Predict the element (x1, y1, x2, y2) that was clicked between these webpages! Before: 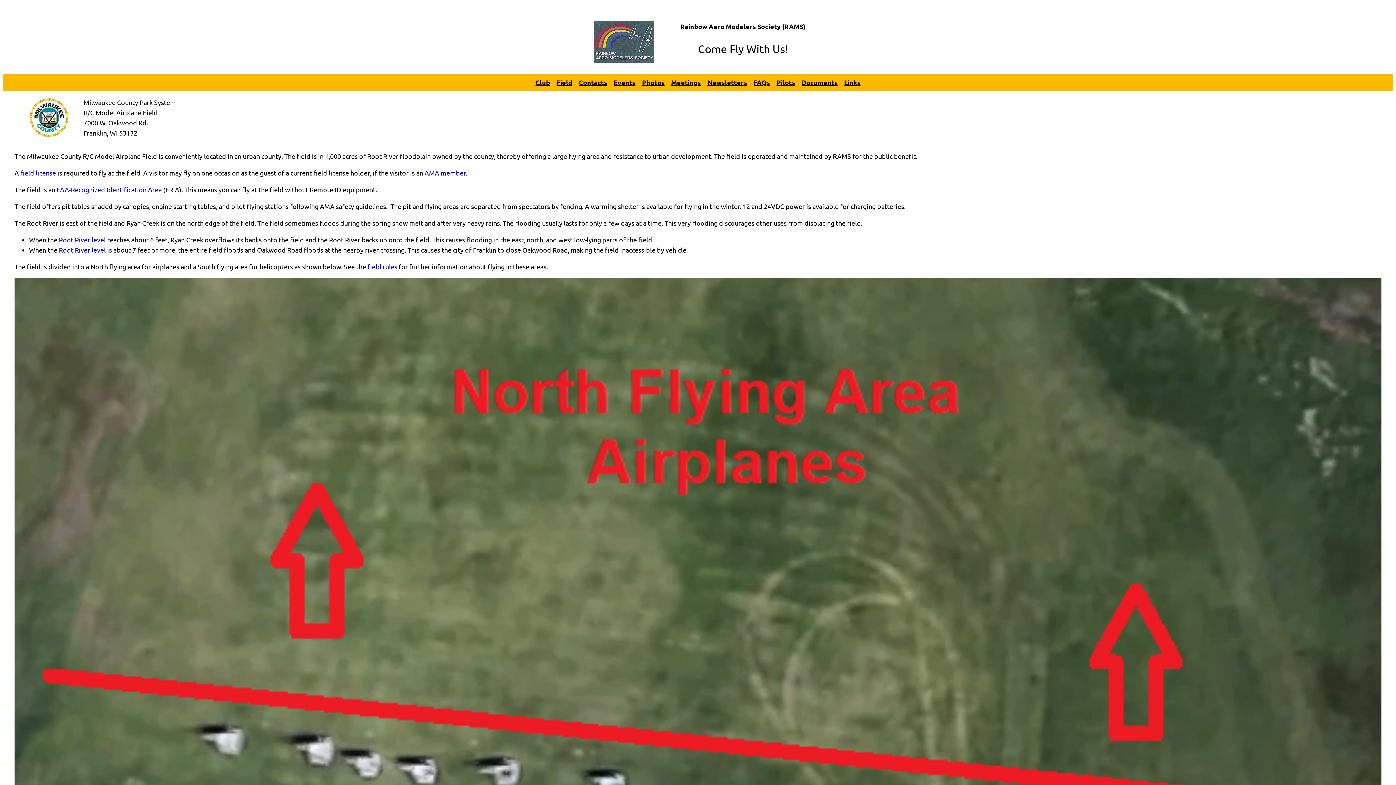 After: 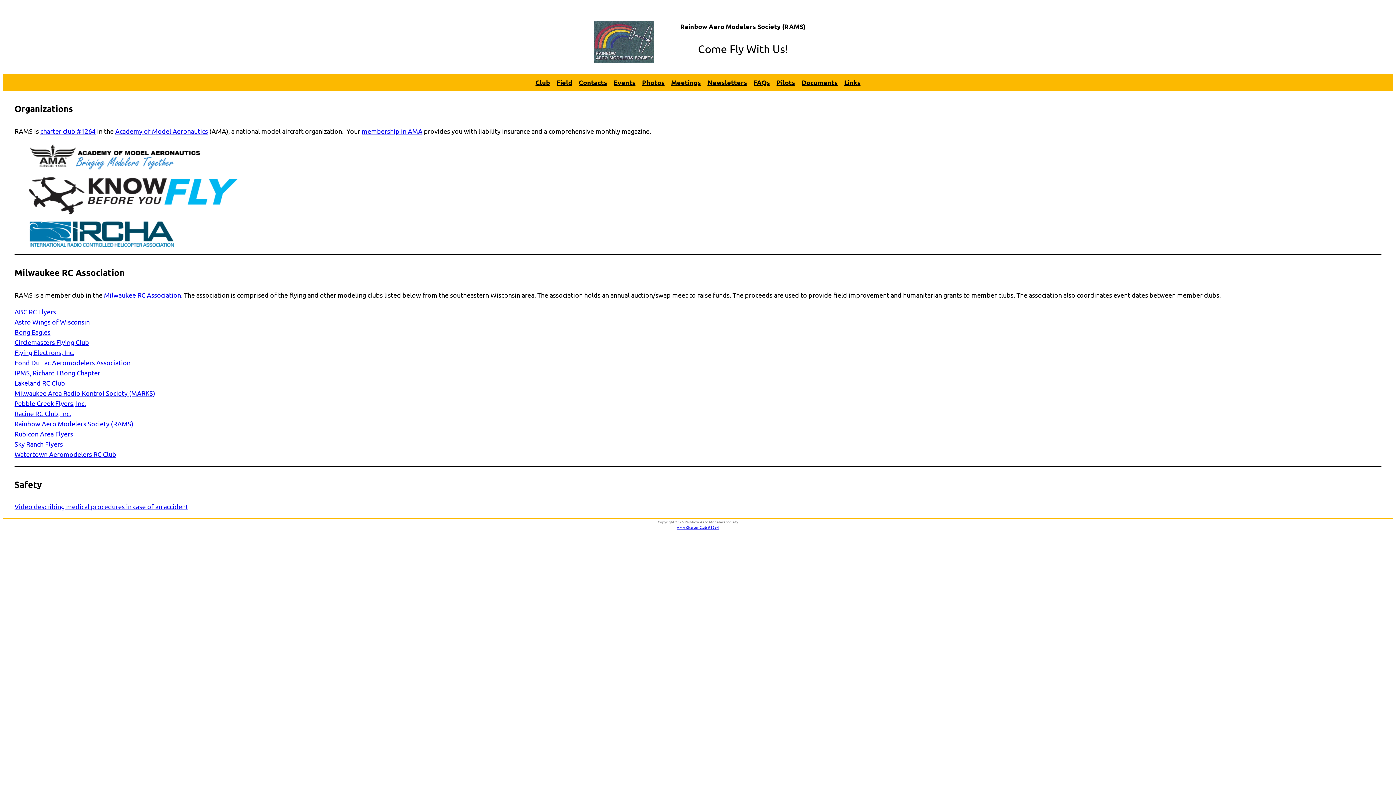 Action: label: Links bbox: (841, 74, 864, 90)